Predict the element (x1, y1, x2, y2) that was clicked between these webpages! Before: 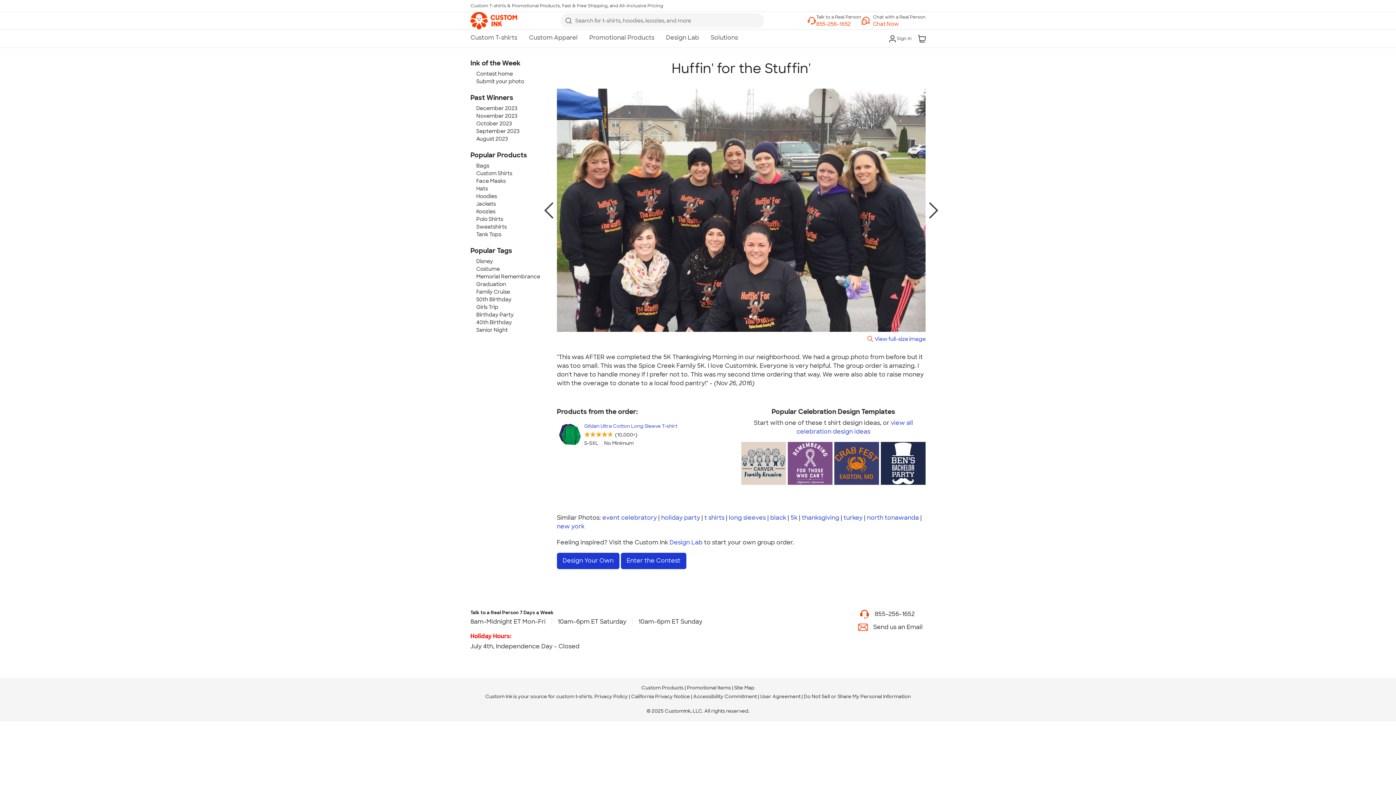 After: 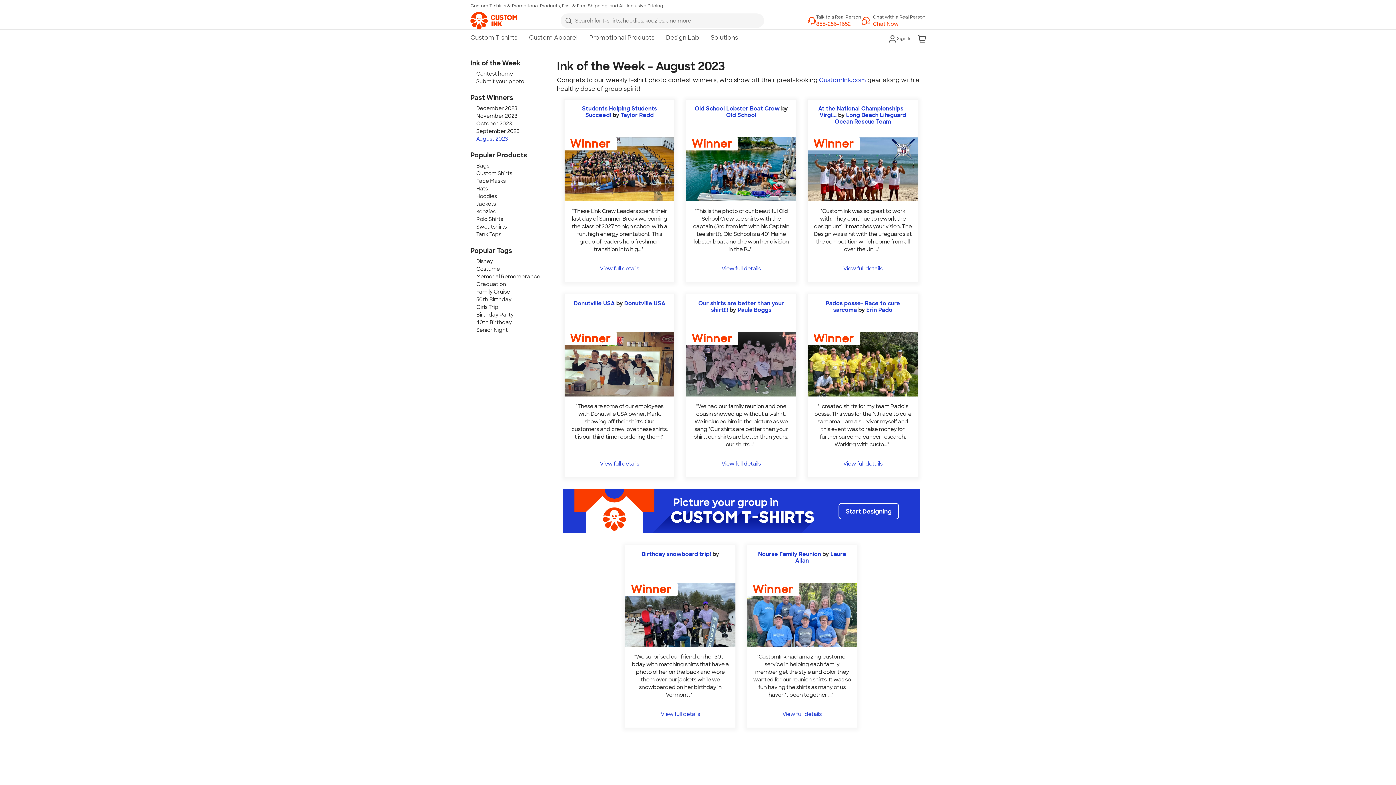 Action: label: August 2023 bbox: (476, 135, 508, 142)